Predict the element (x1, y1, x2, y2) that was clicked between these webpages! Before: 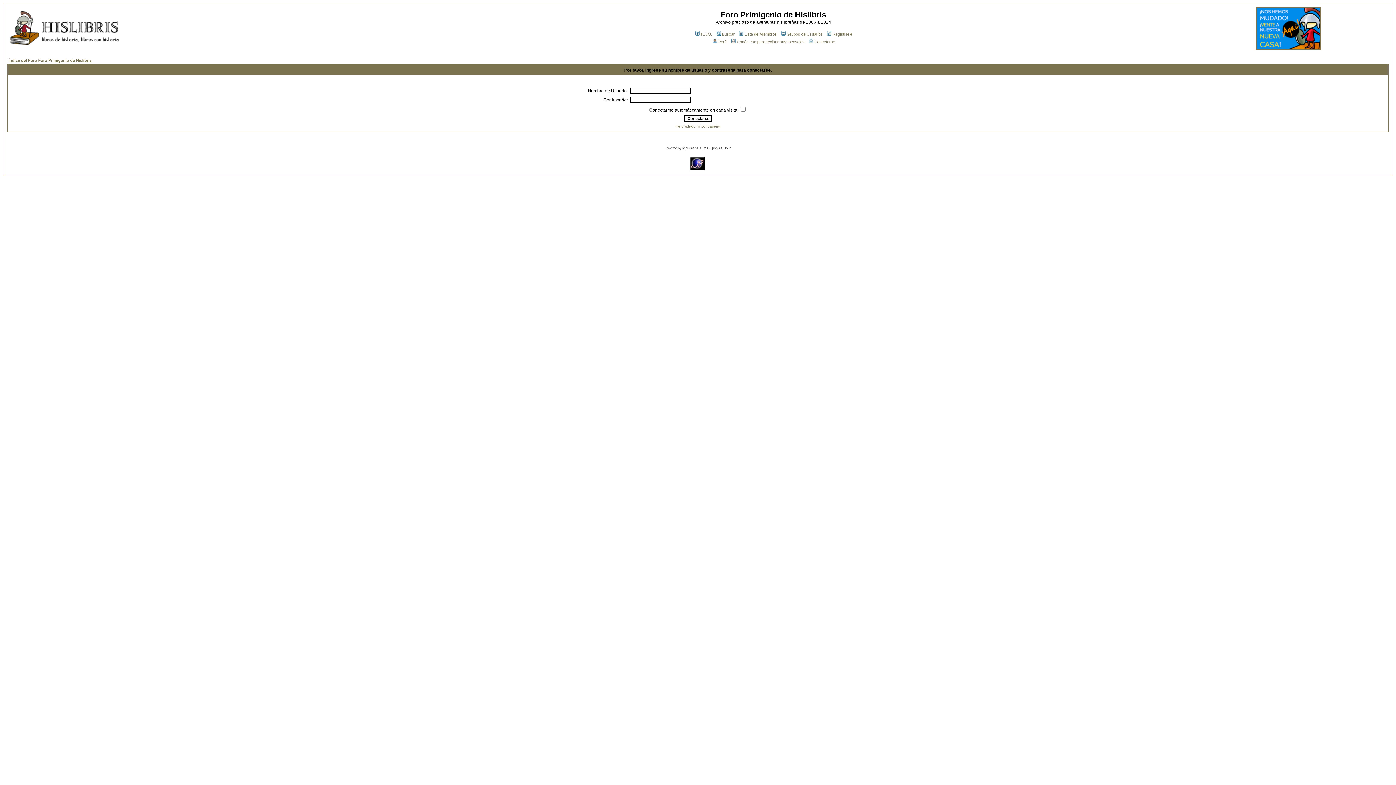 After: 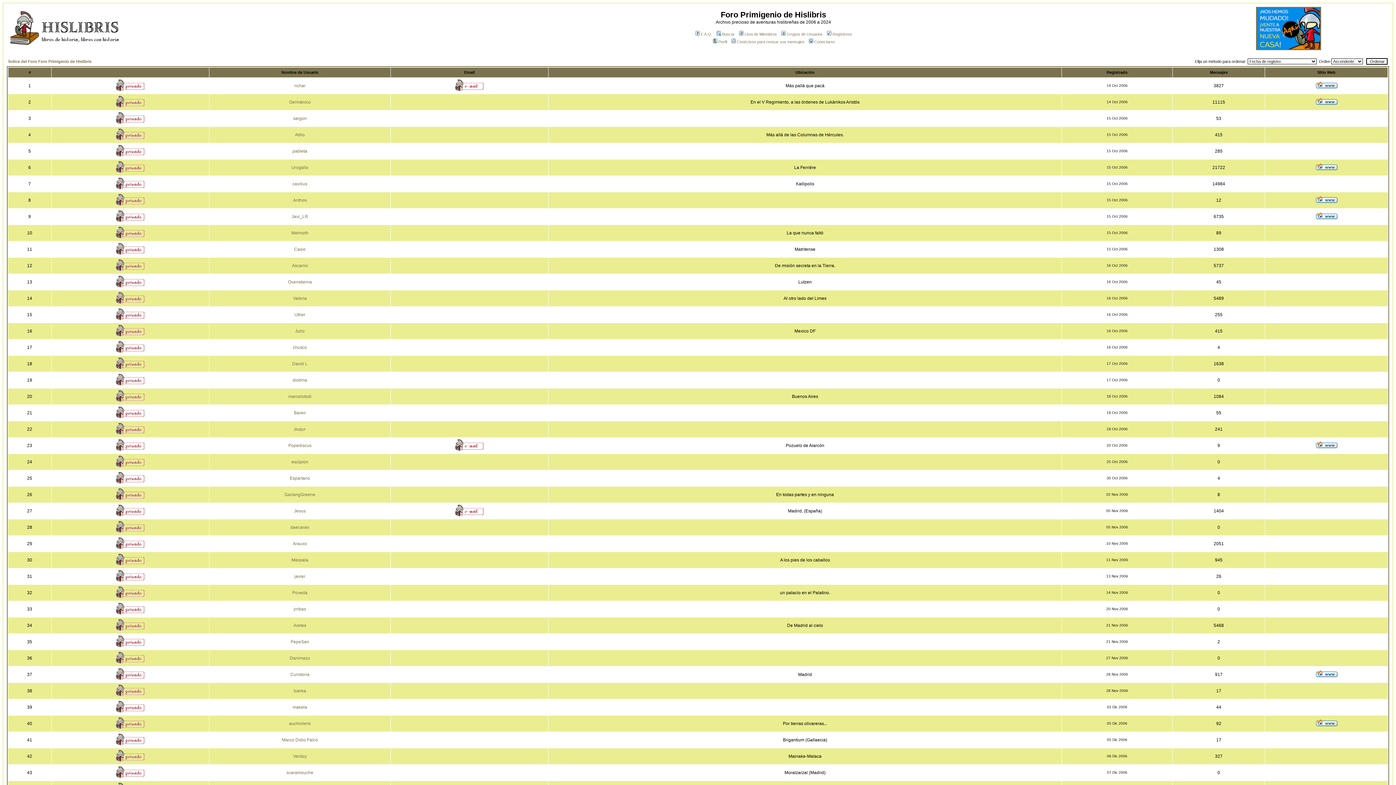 Action: label: Lista de Miembros bbox: (738, 32, 777, 36)